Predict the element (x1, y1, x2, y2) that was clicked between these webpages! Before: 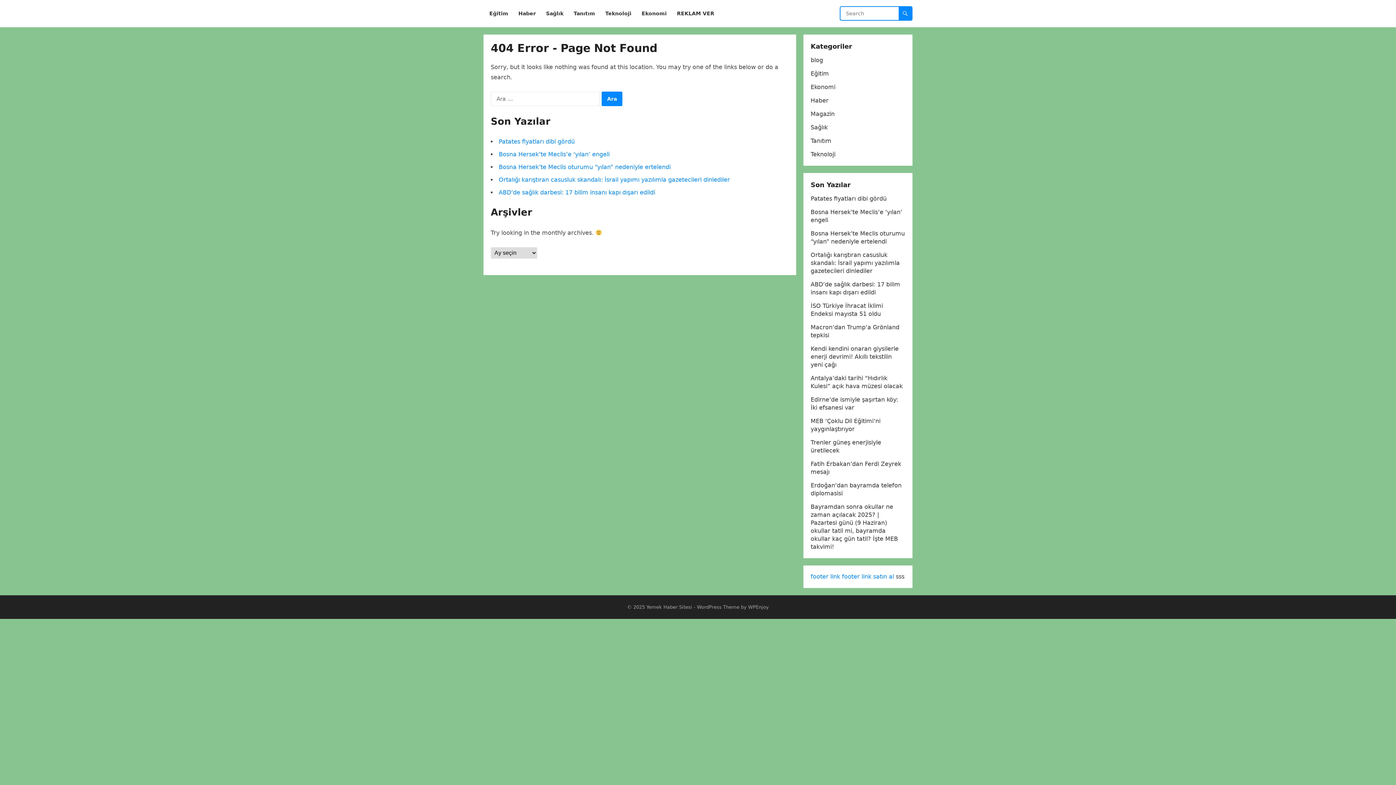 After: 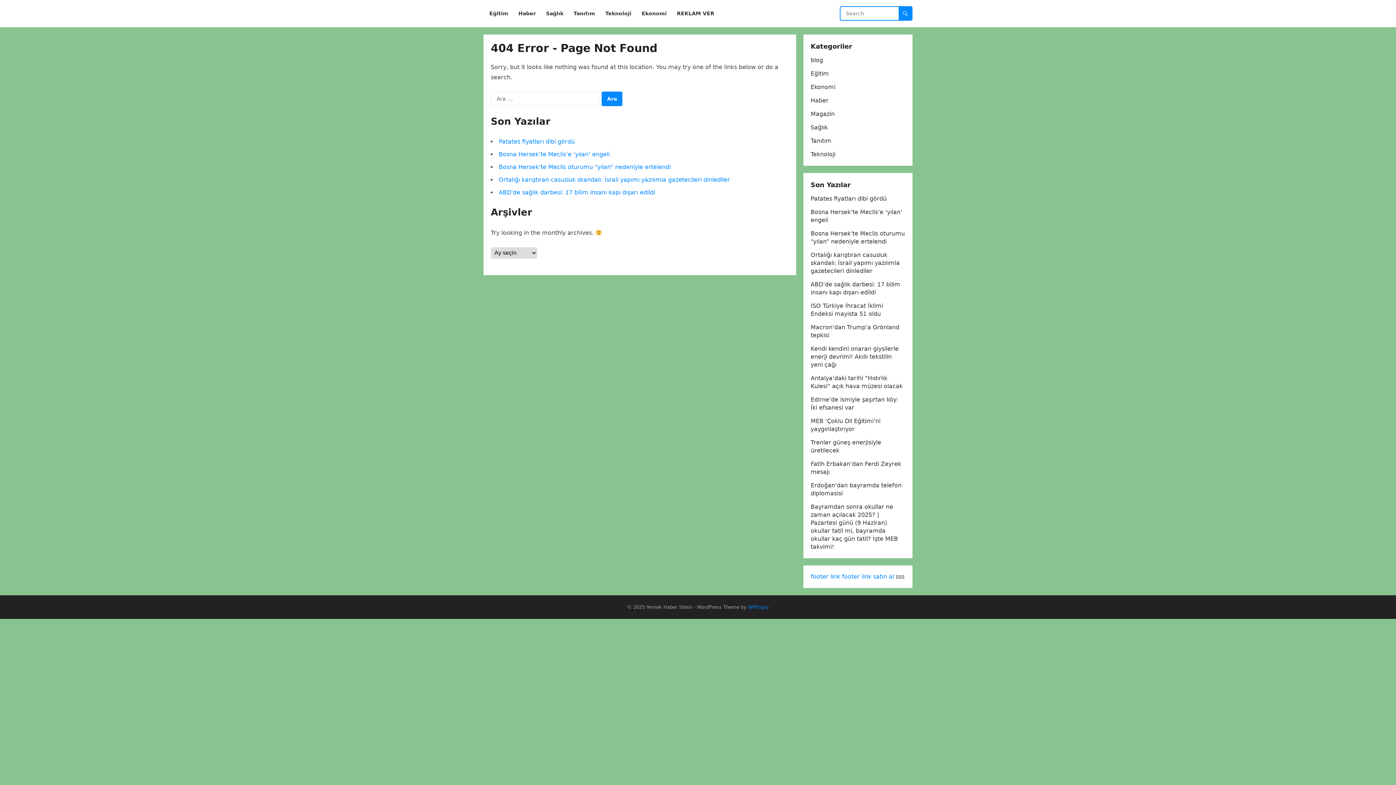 Action: bbox: (748, 604, 769, 610) label: WPEnjoy